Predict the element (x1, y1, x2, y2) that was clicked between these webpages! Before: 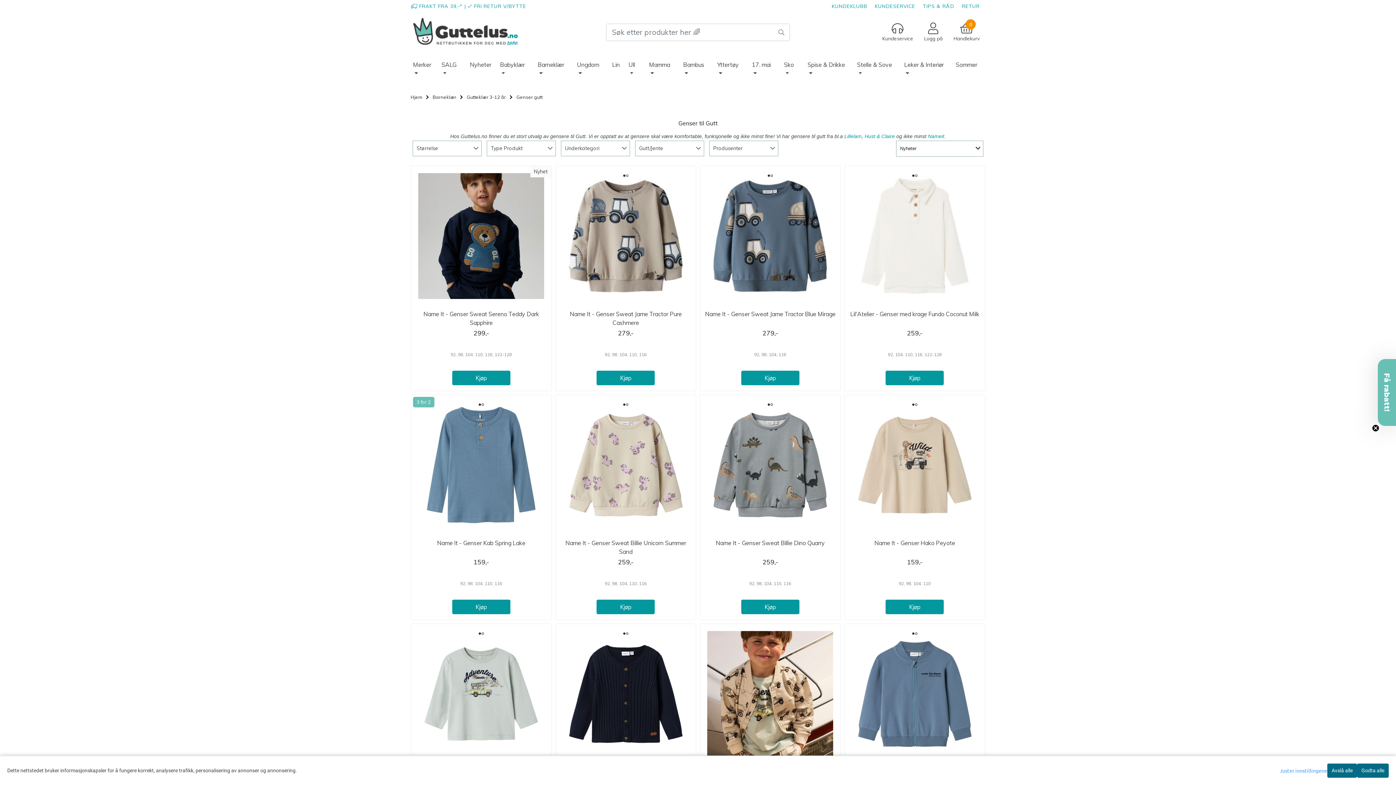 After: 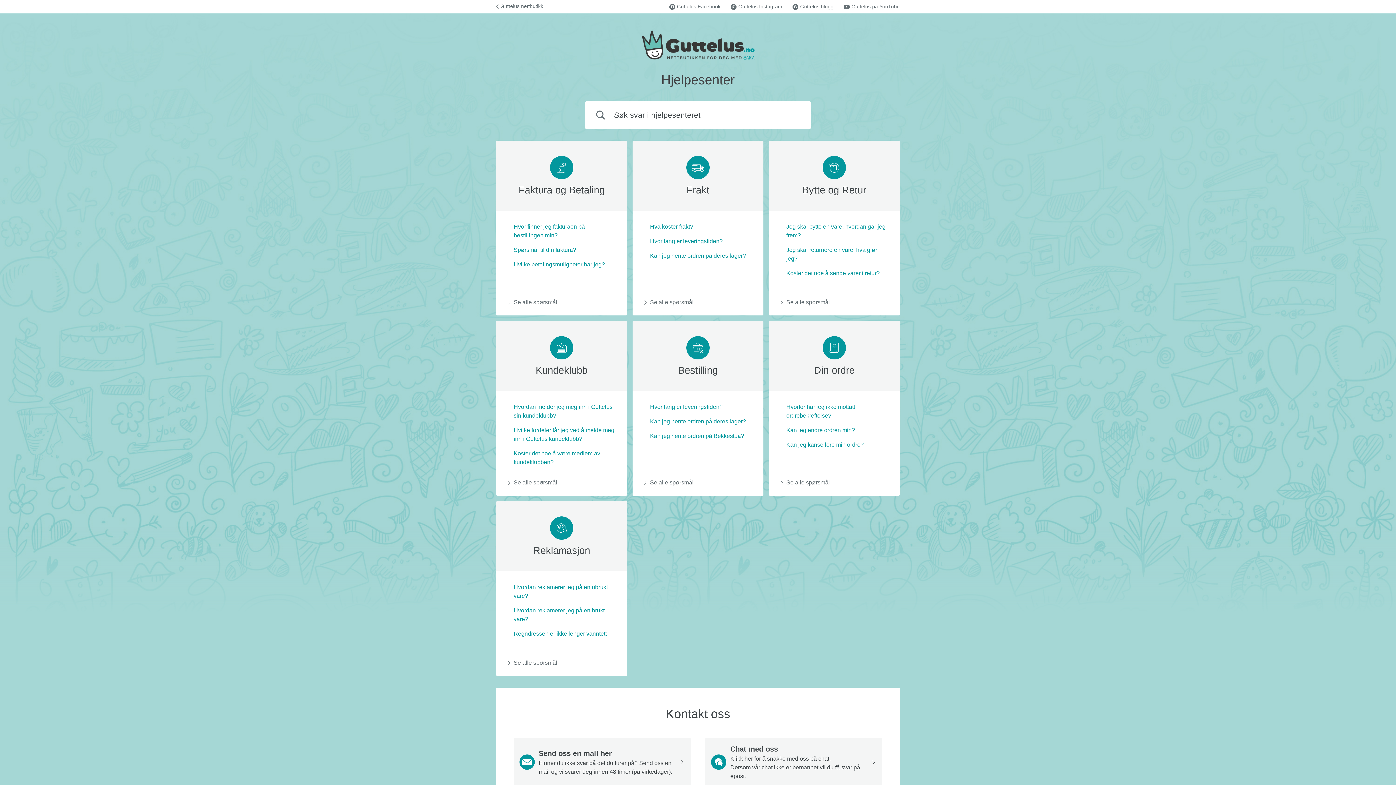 Action: bbox: (875, 2, 915, 9) label: KUNDESERVICE